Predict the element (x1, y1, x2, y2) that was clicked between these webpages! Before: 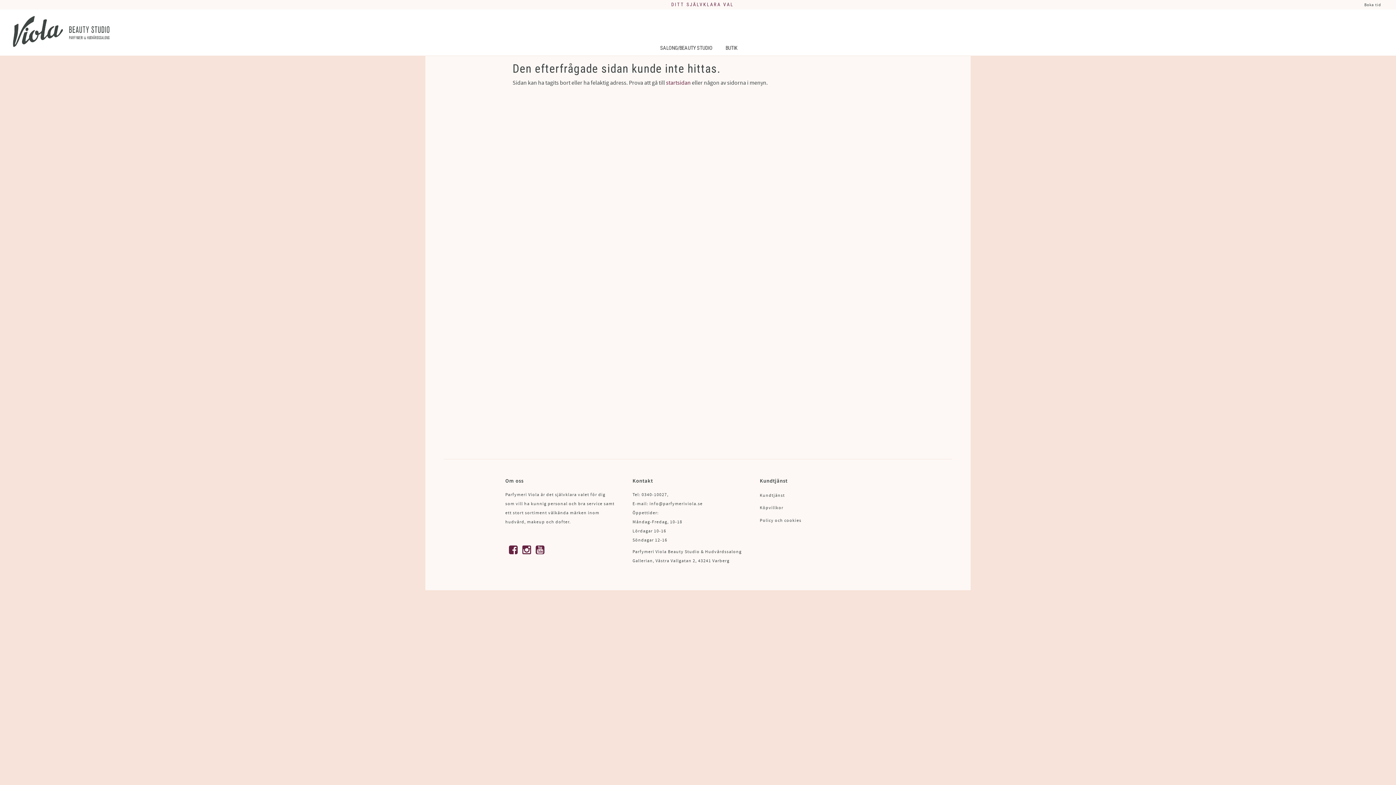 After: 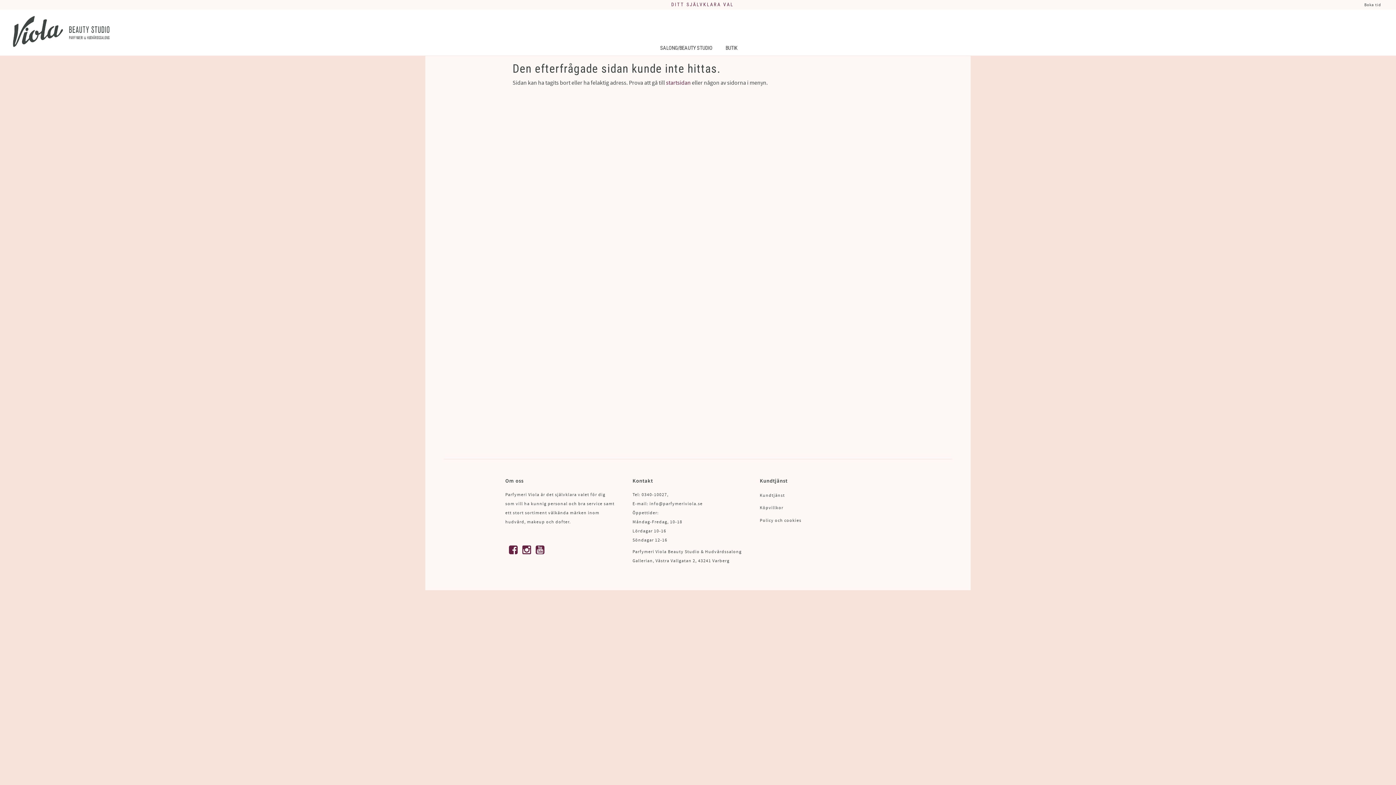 Action: bbox: (509, 545, 522, 555)